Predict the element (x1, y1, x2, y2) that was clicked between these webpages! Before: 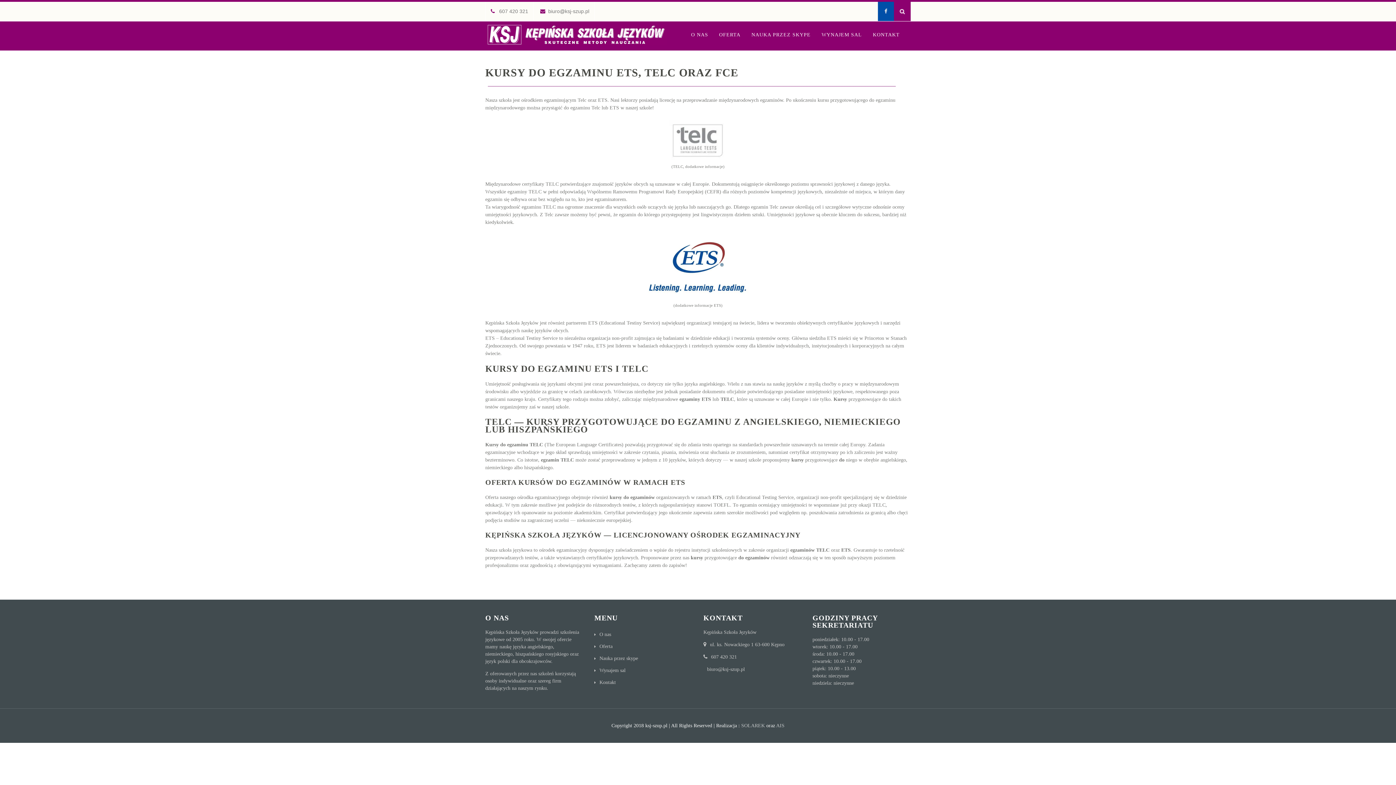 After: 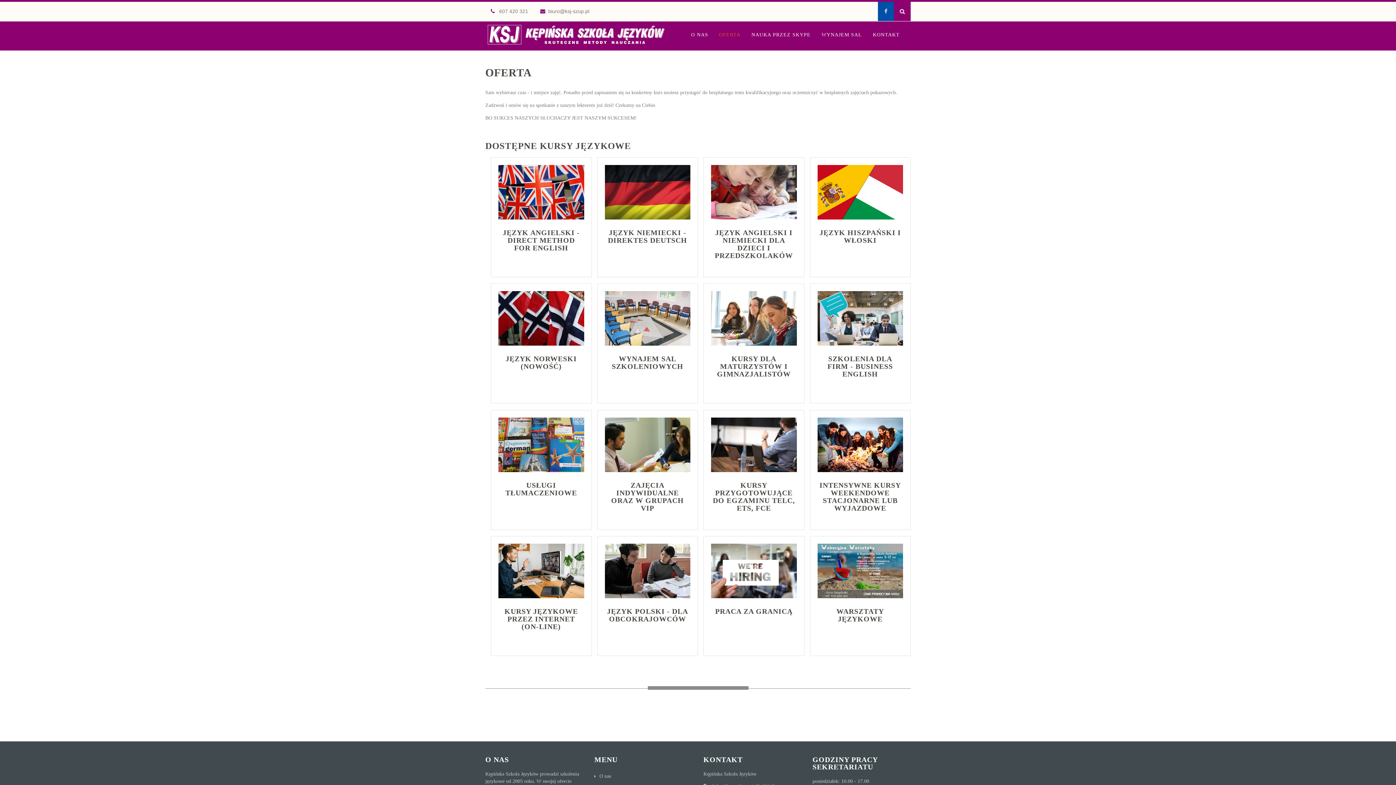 Action: bbox: (713, 26, 746, 40) label: OFERTA